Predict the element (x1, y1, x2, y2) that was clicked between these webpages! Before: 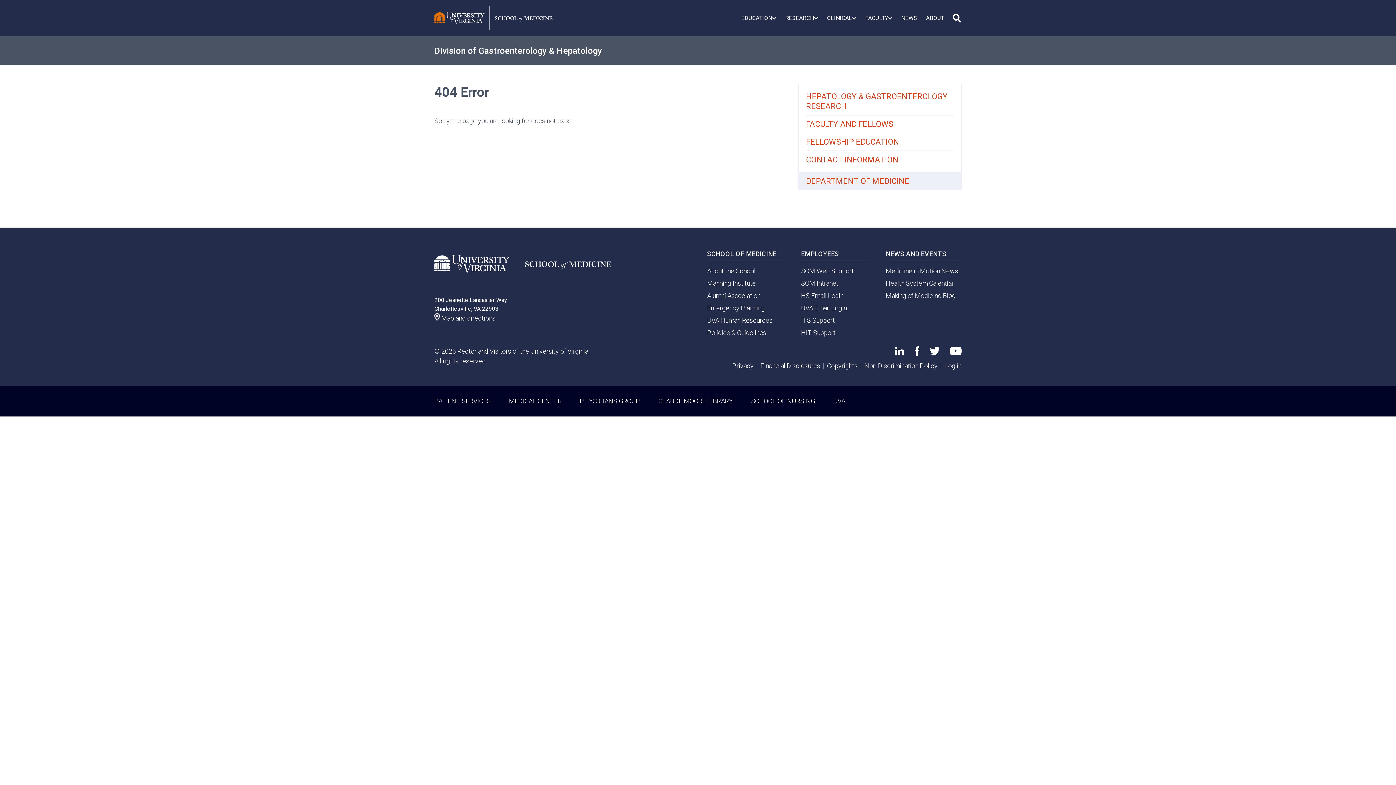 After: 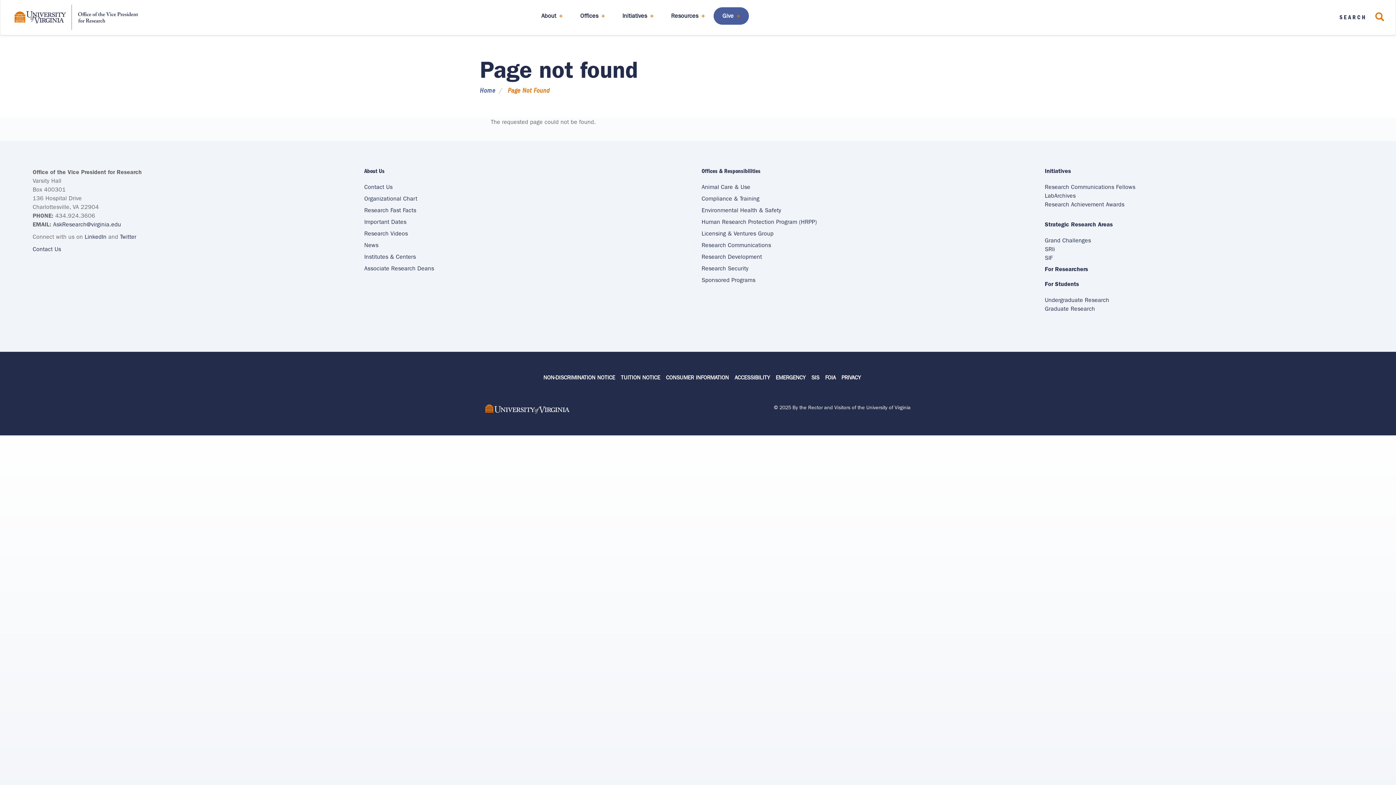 Action: bbox: (760, 362, 820, 369) label: Financial Disclosures